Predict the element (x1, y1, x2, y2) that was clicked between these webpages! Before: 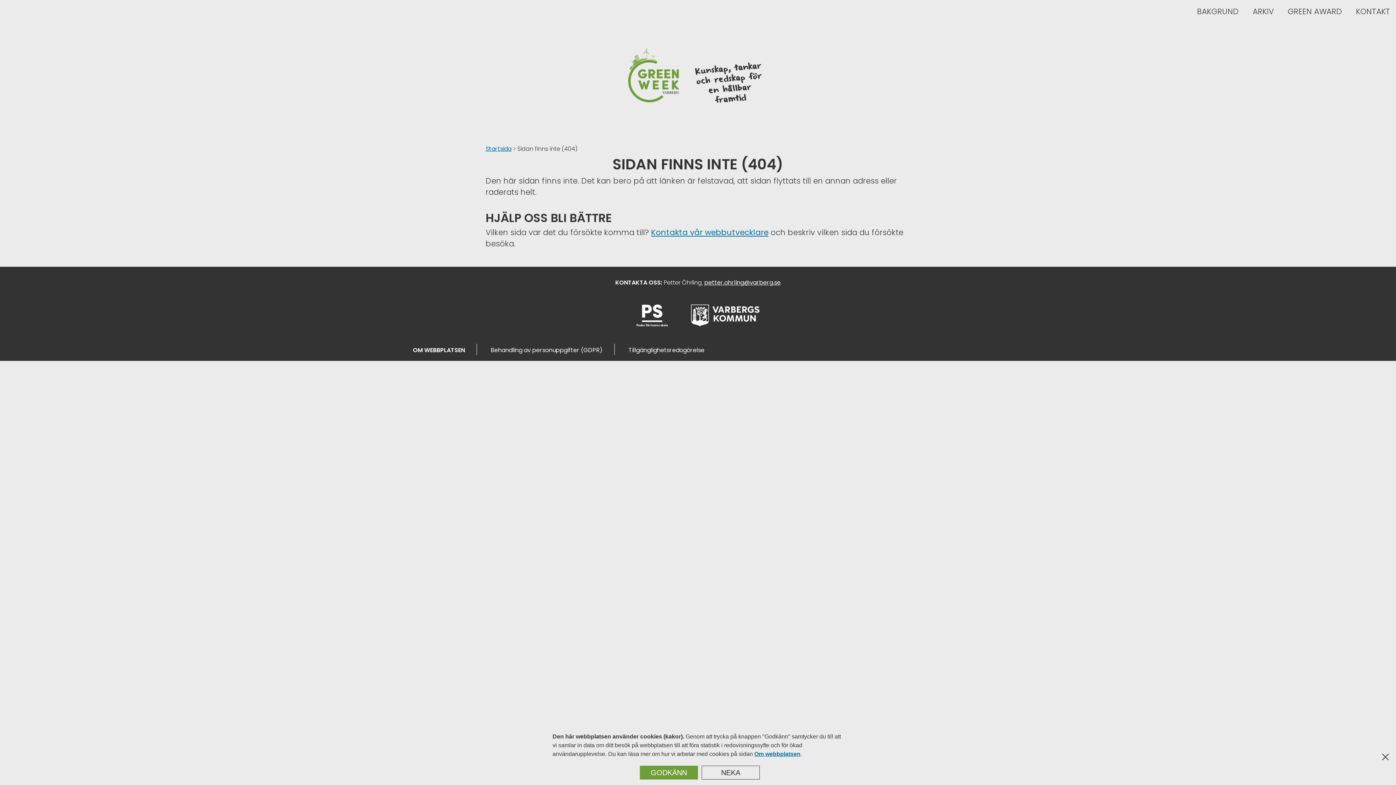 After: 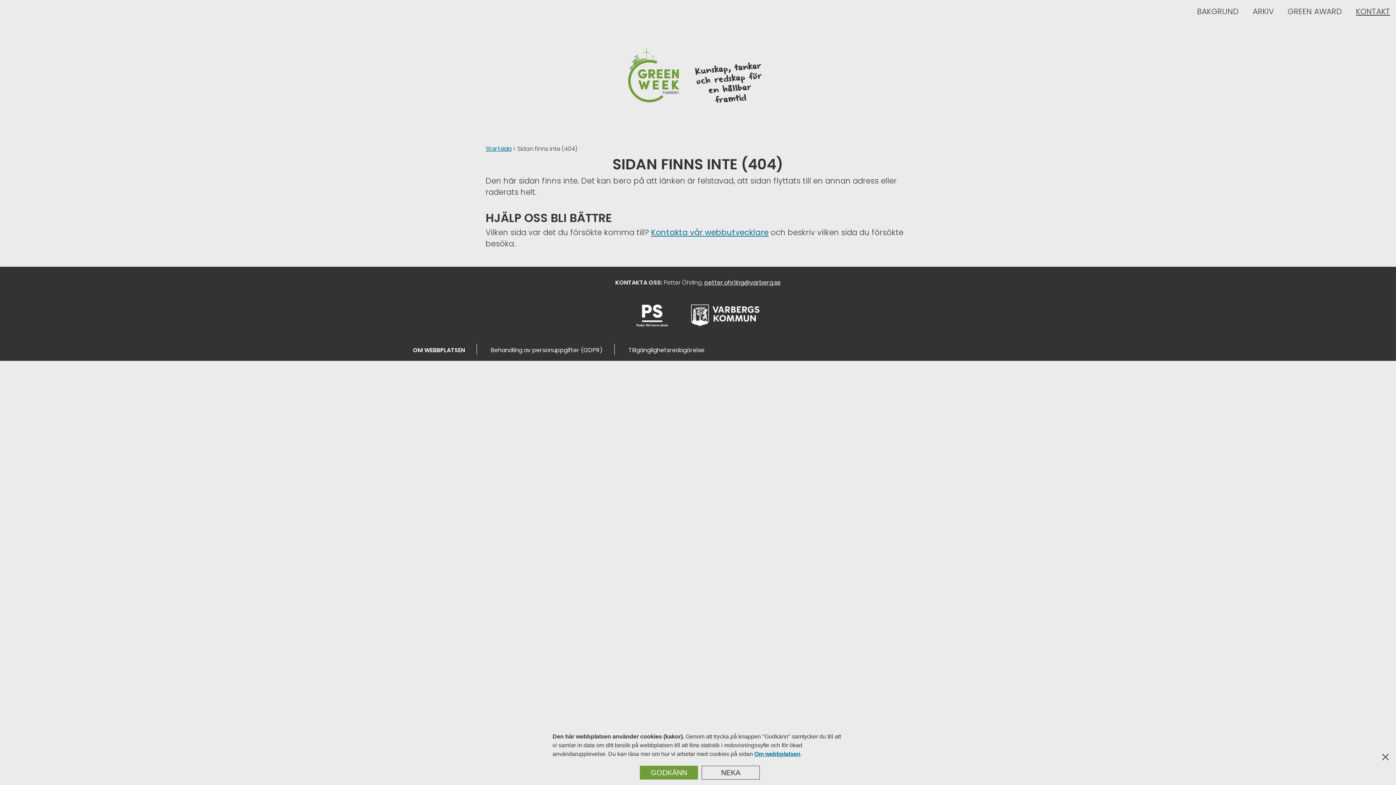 Action: label: KONTAKT bbox: (1350, 6, 1396, 16)